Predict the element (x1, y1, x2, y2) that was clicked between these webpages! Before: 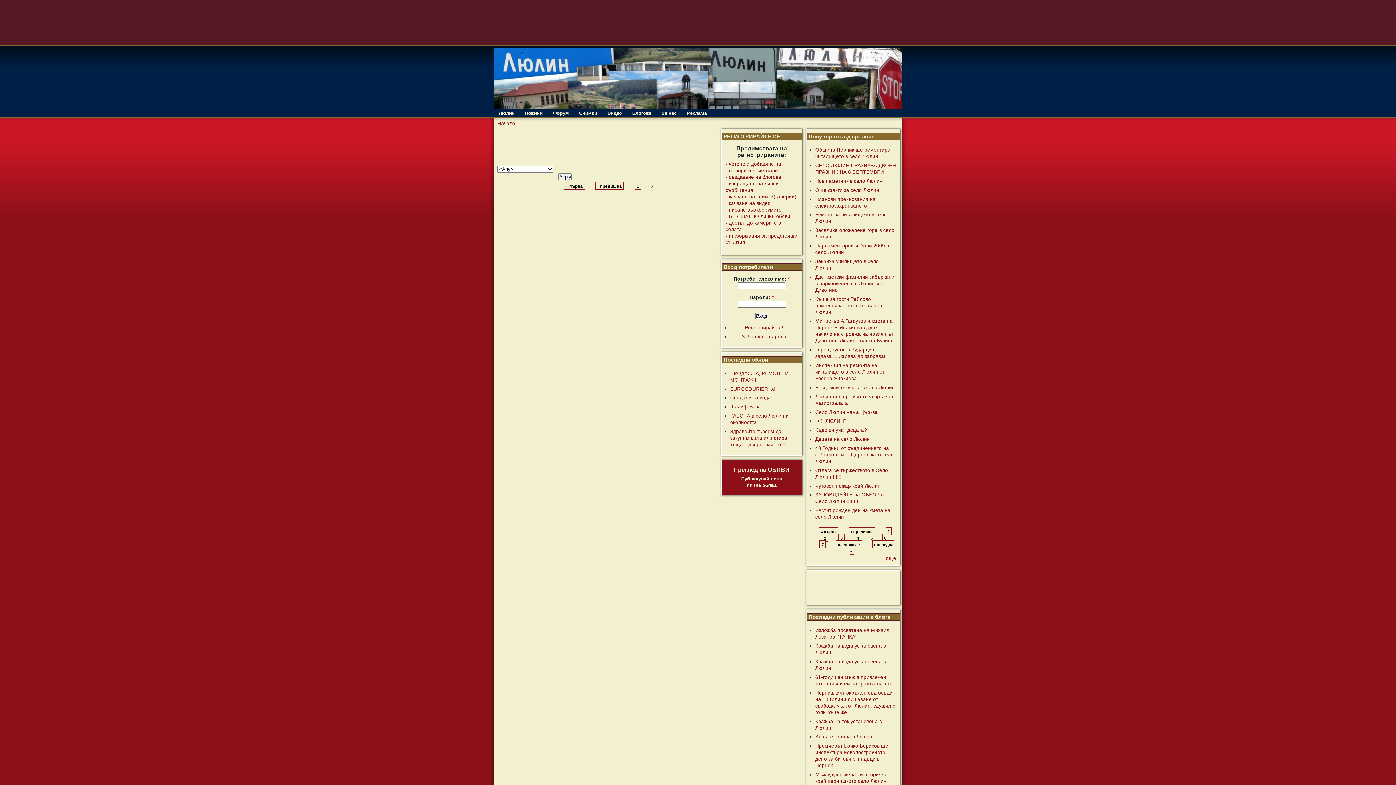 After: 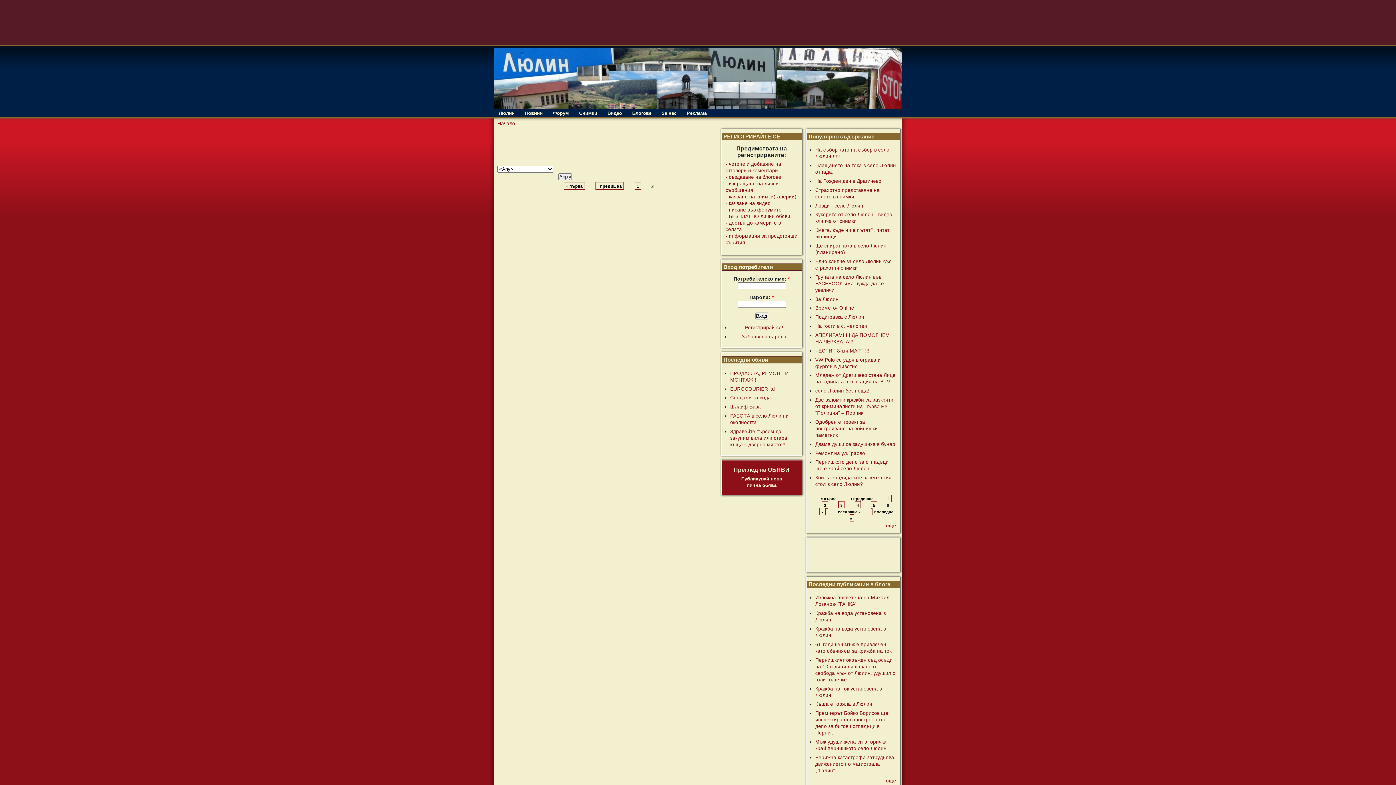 Action: label: 6 bbox: (882, 534, 888, 541)